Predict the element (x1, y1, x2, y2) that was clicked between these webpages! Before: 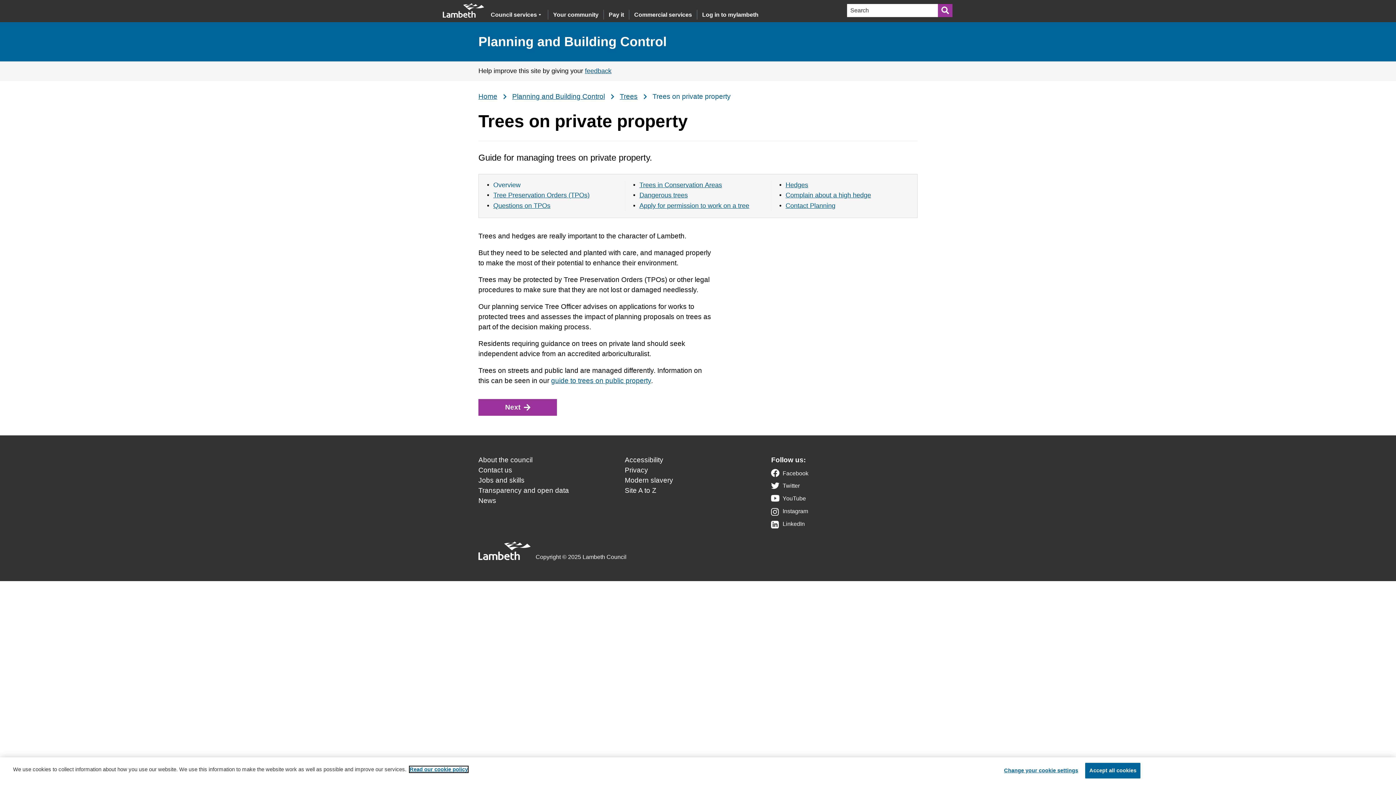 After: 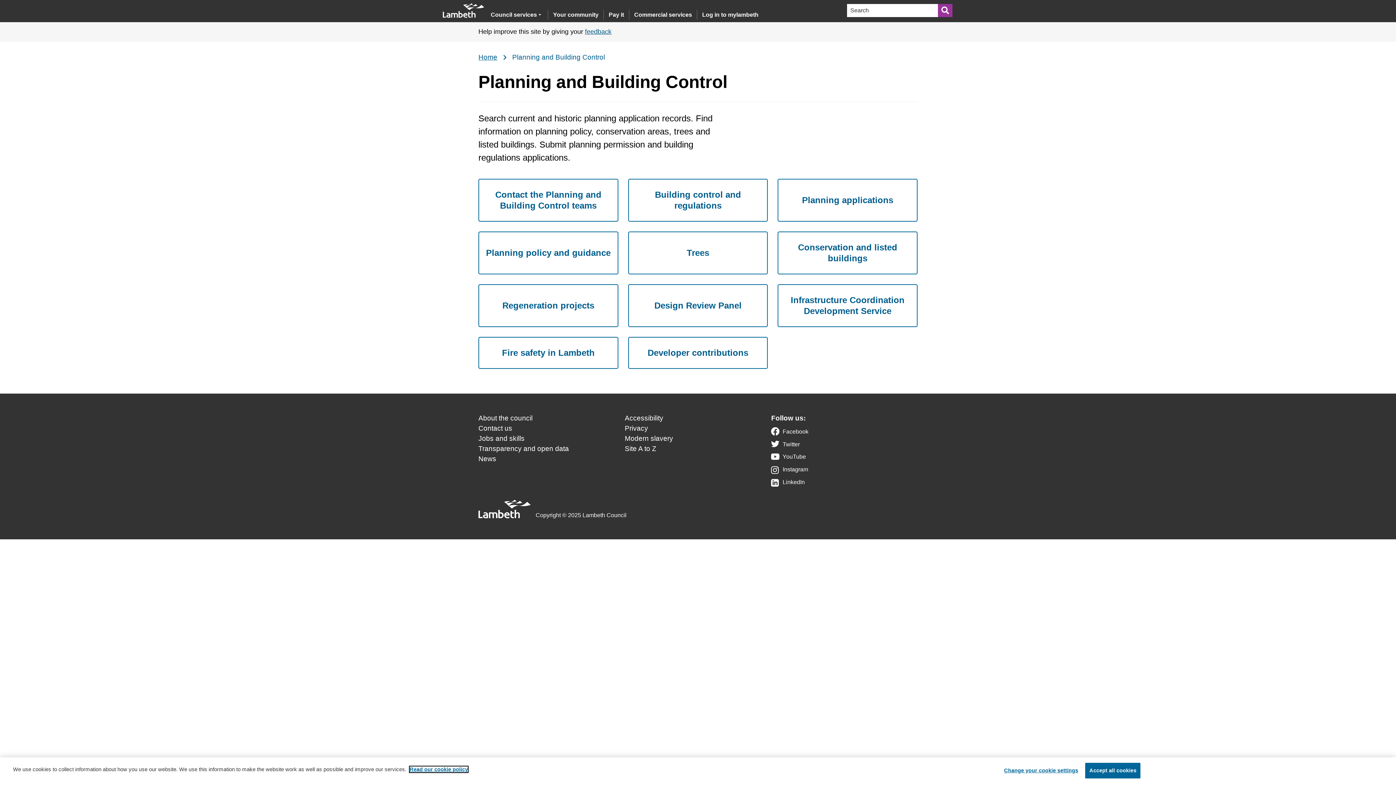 Action: label: Planning and Building Control bbox: (512, 92, 605, 100)